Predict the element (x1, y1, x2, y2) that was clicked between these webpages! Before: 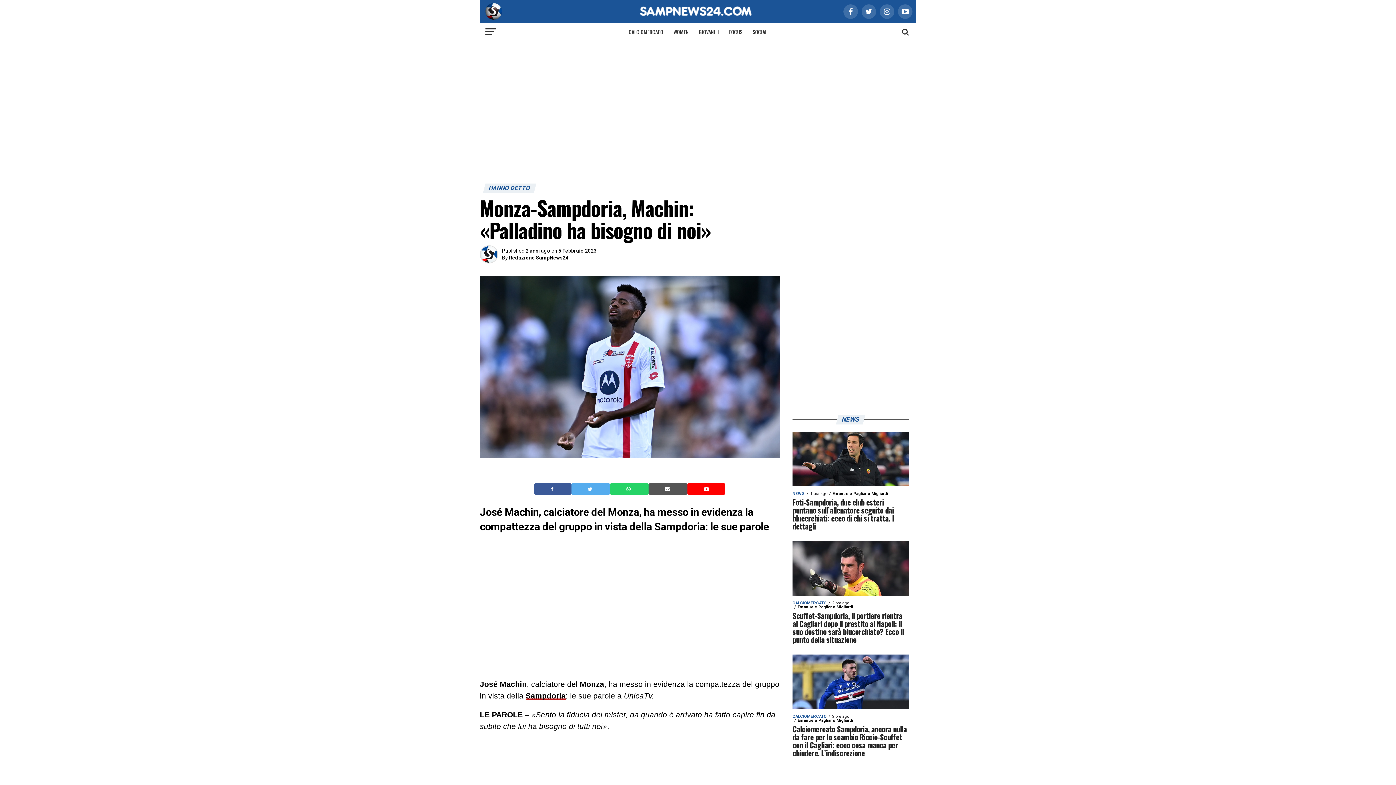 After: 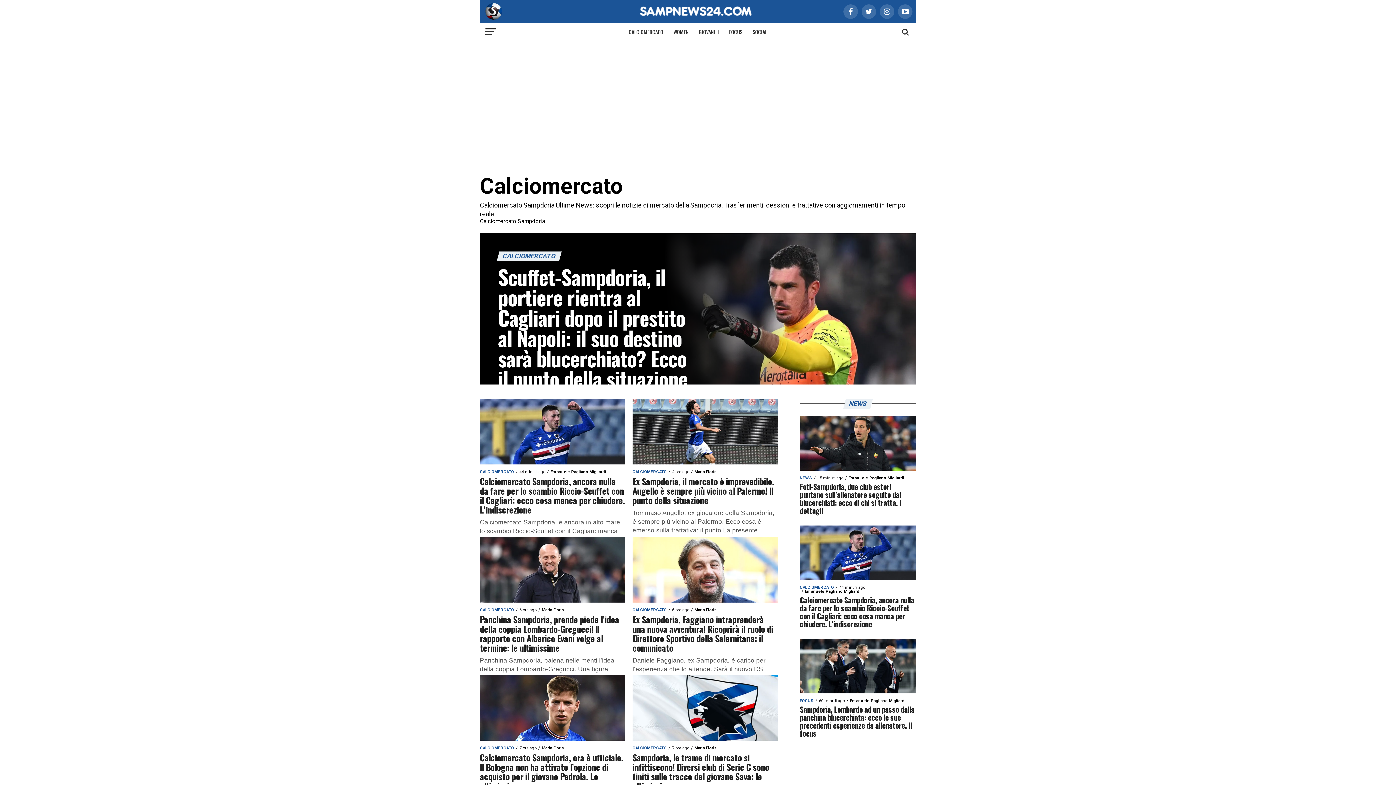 Action: label: CALCIOMERCATO bbox: (624, 22, 667, 41)